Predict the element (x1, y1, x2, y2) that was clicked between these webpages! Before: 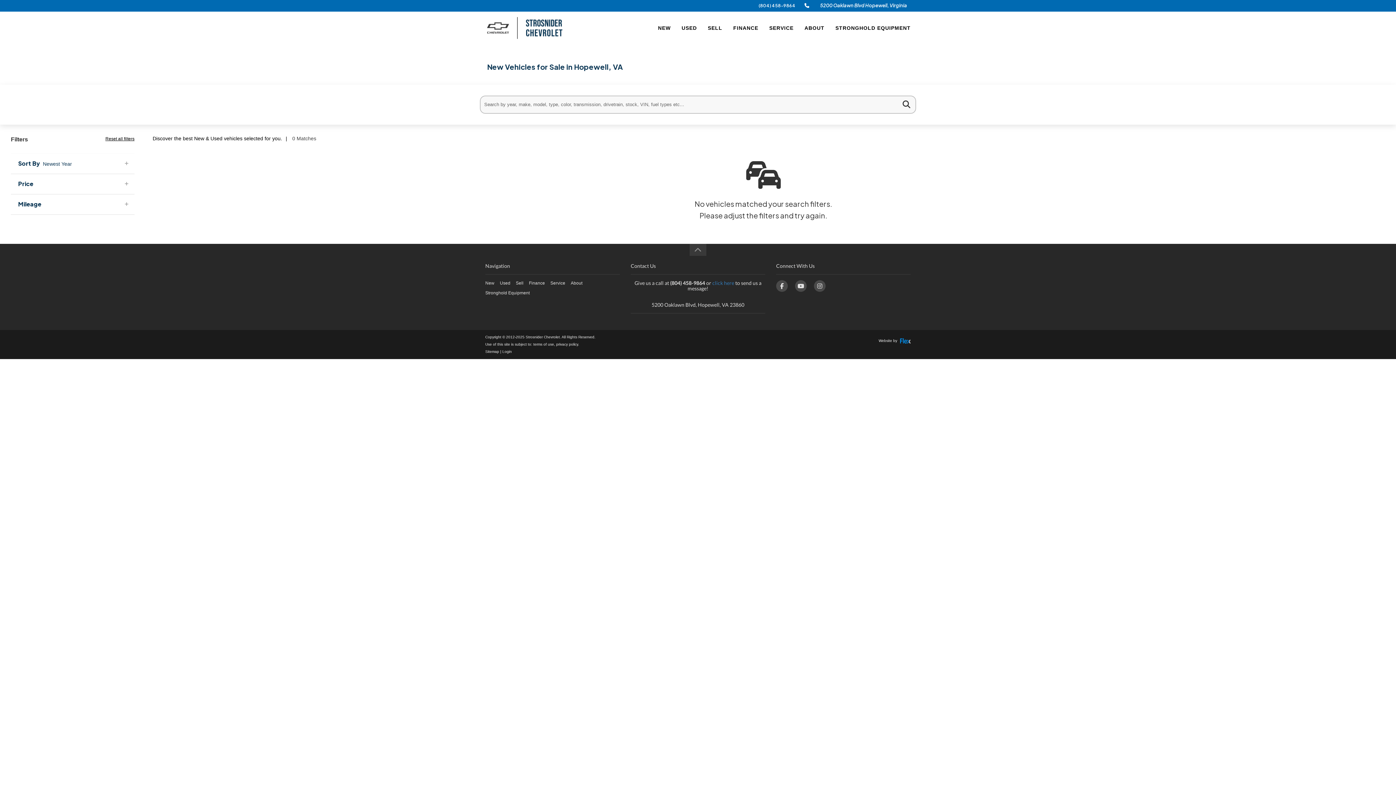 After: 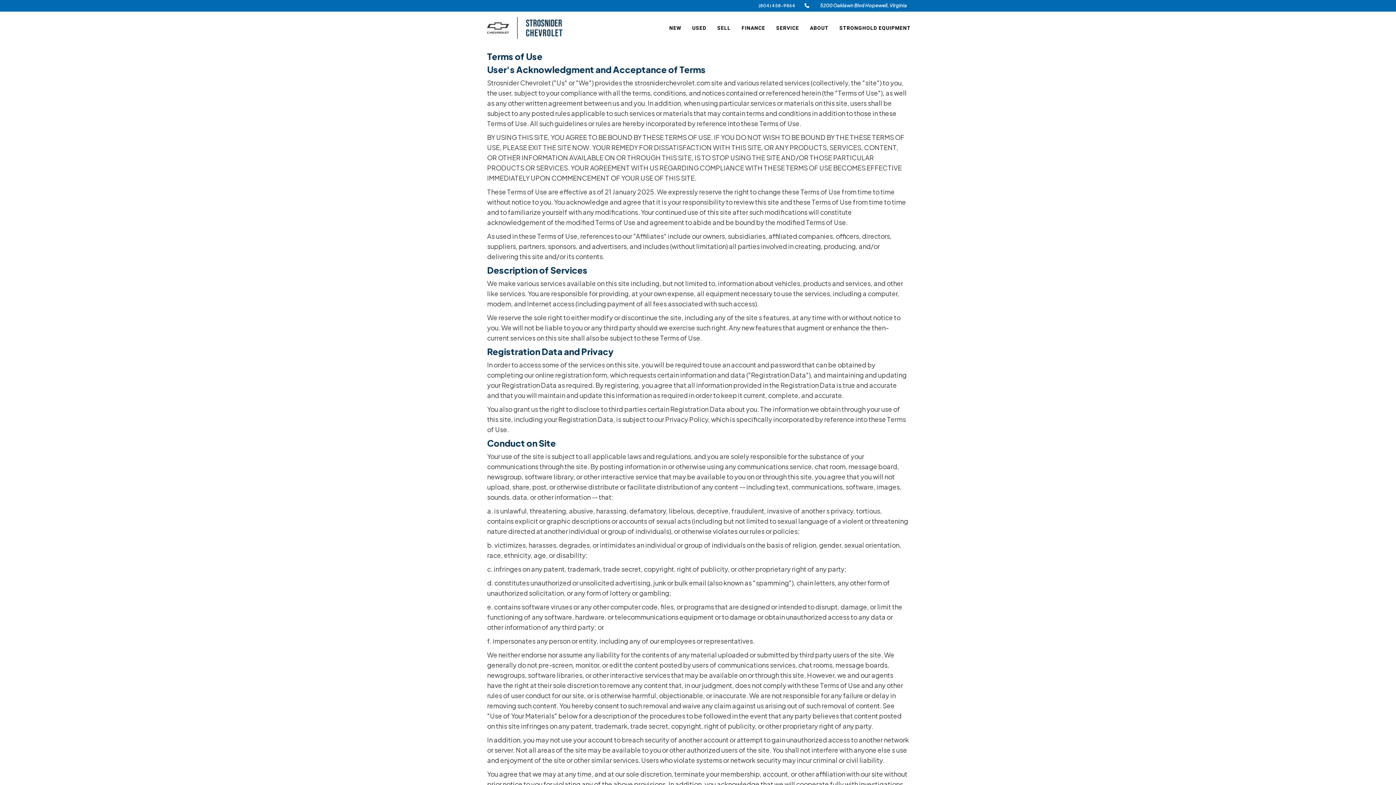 Action: label: terms of use bbox: (533, 342, 554, 346)